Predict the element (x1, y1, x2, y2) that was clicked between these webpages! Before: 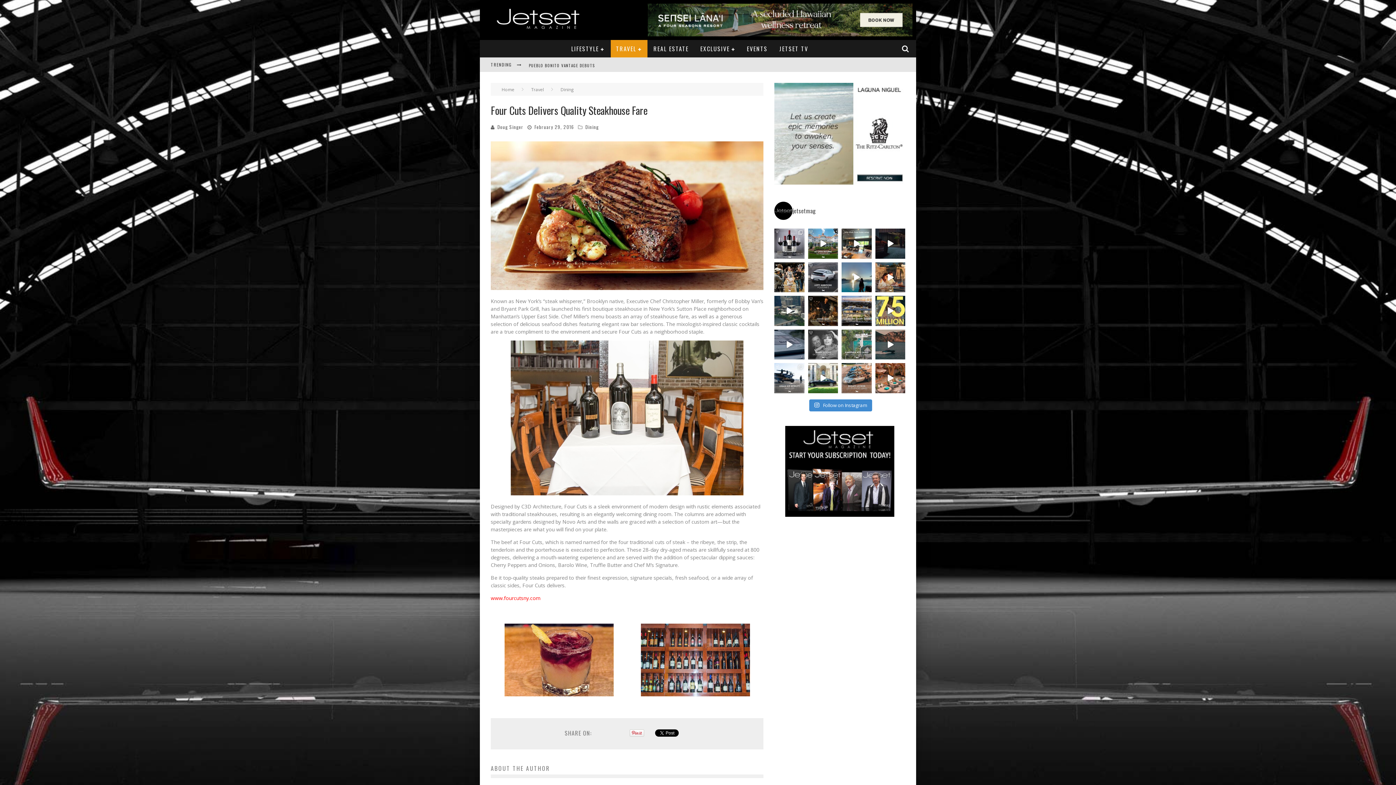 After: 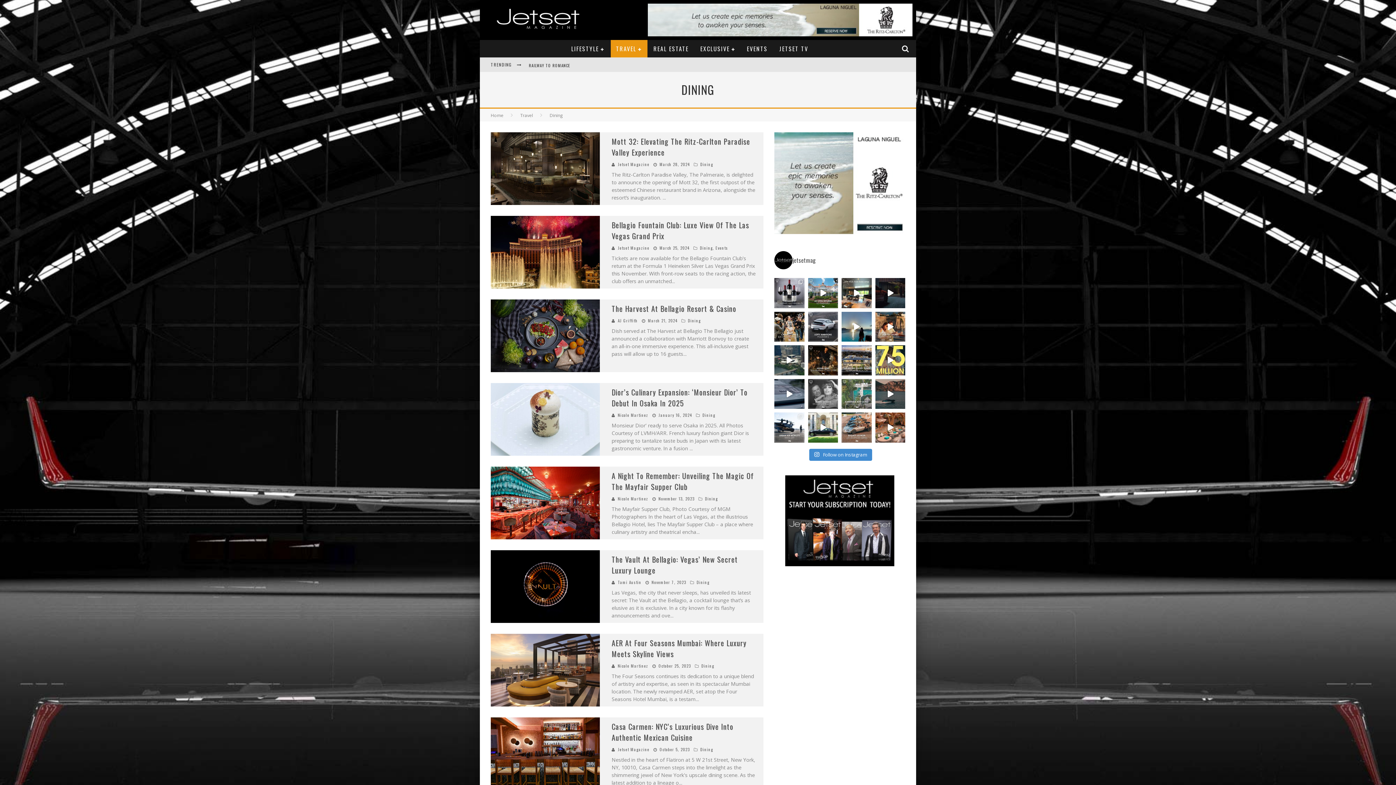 Action: bbox: (585, 123, 598, 130) label: Dining